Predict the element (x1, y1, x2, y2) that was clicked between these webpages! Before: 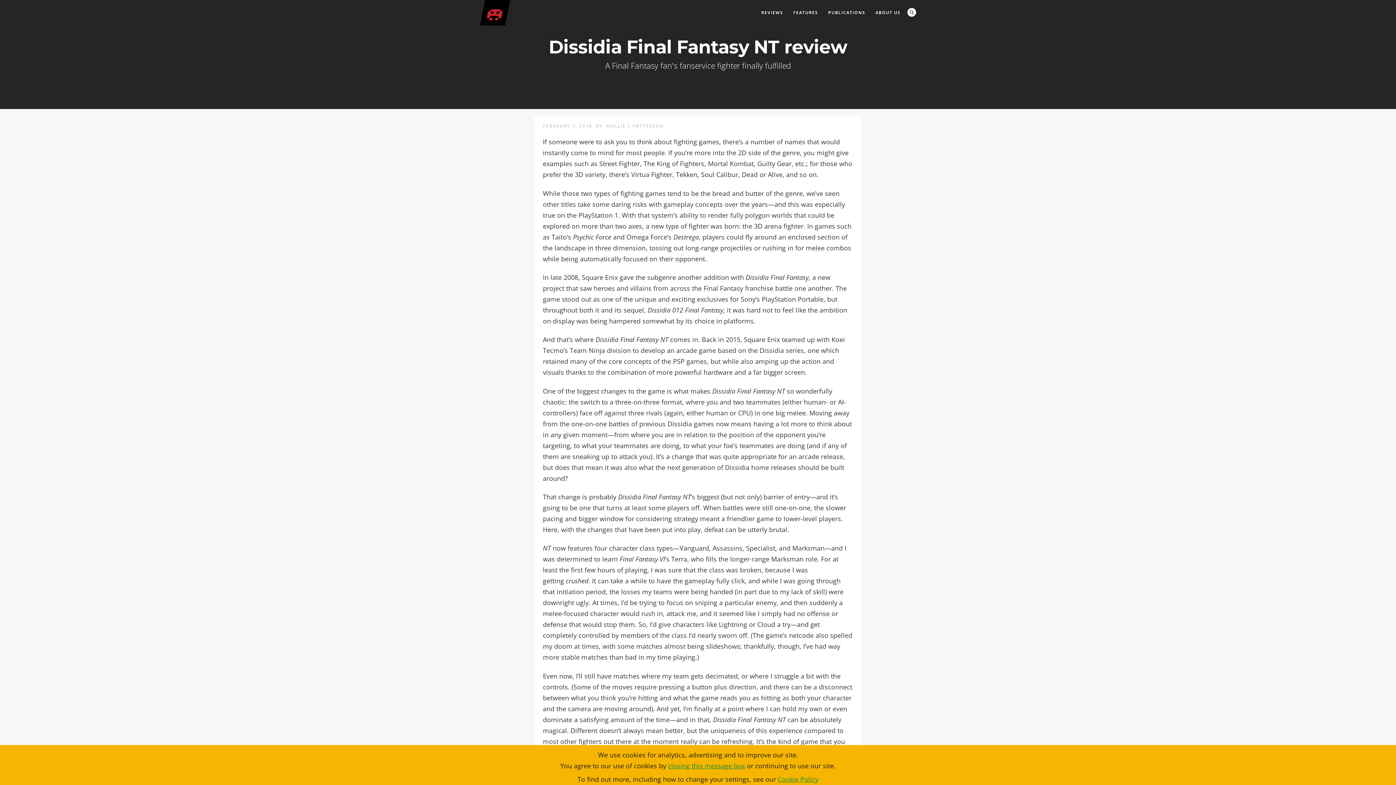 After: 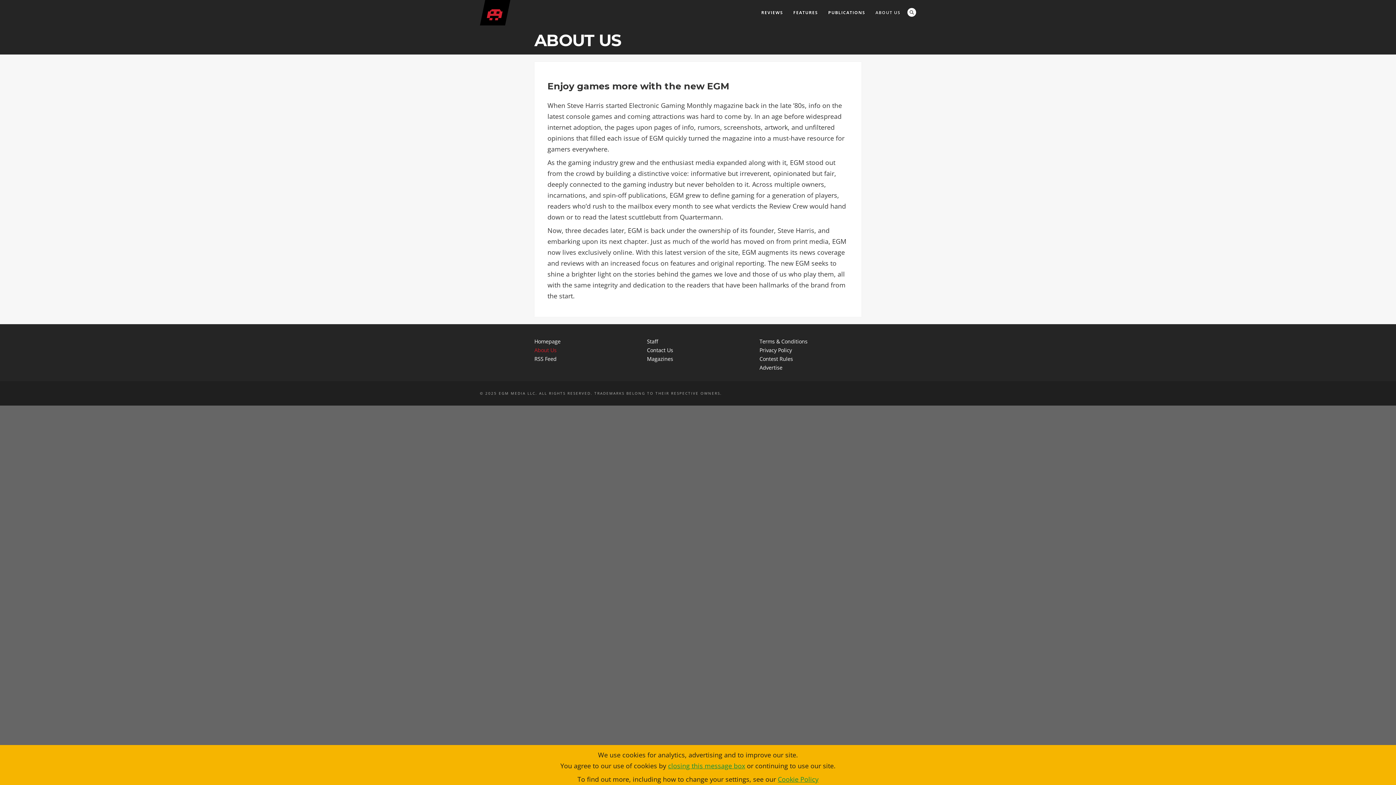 Action: bbox: (870, 8, 905, 17) label: ABOUT US